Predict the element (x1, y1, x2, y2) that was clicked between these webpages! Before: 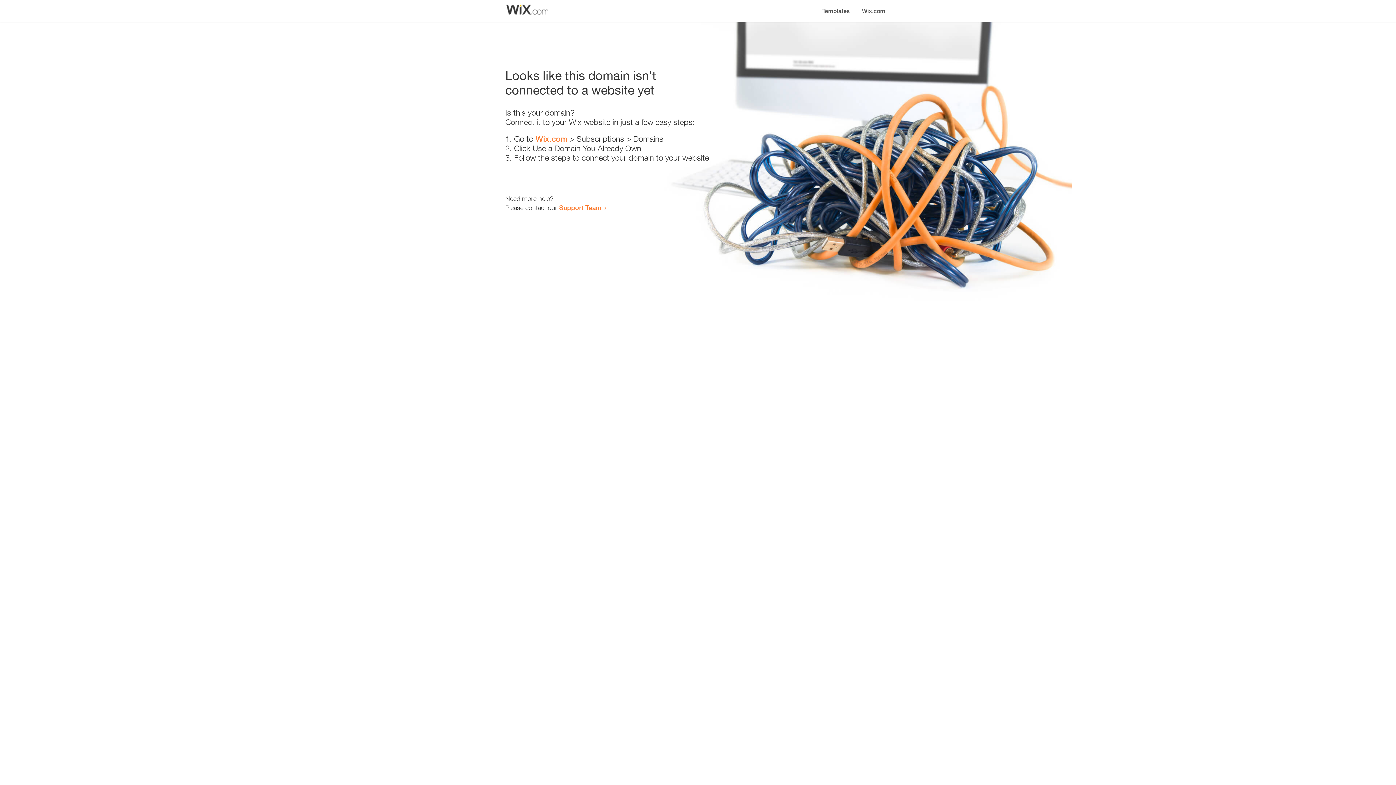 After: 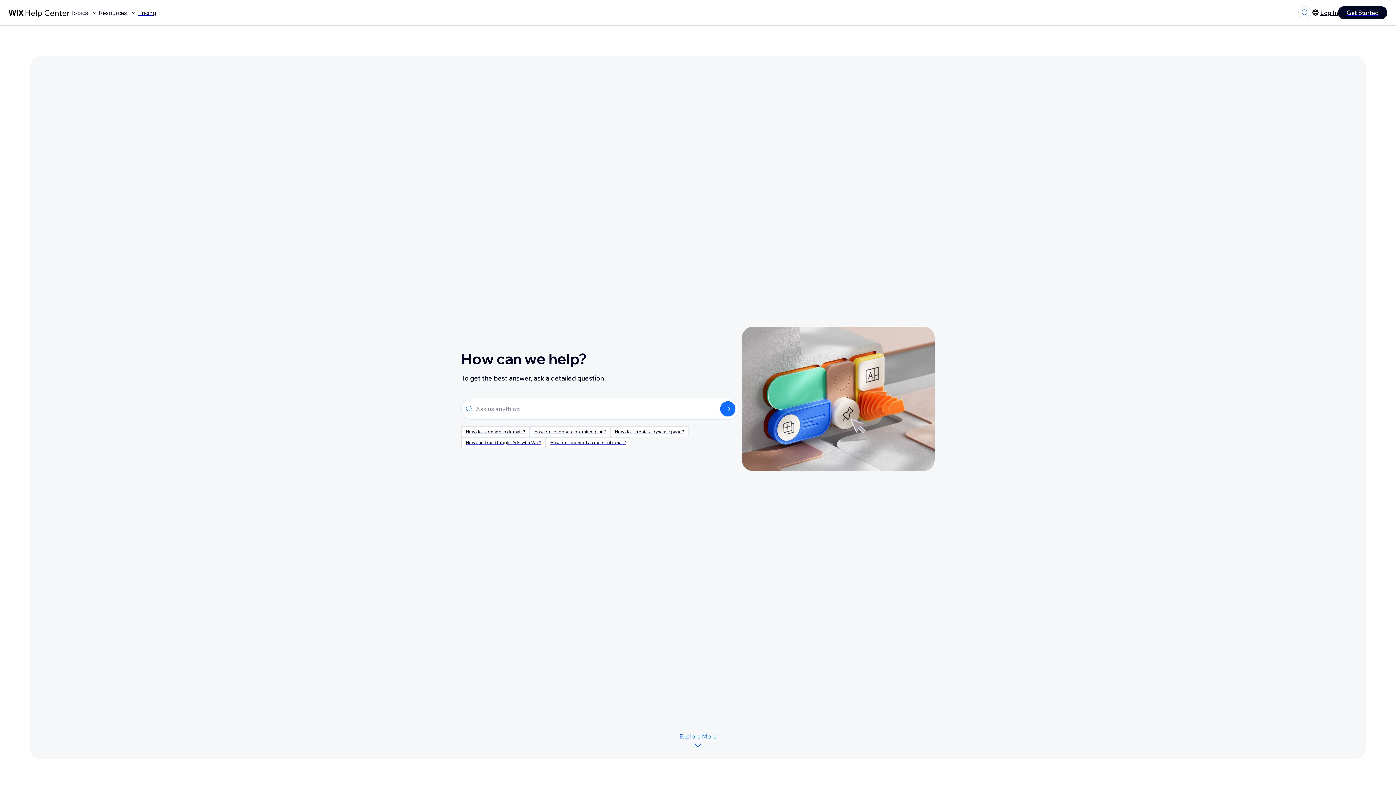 Action: bbox: (559, 203, 601, 211) label: Support Team